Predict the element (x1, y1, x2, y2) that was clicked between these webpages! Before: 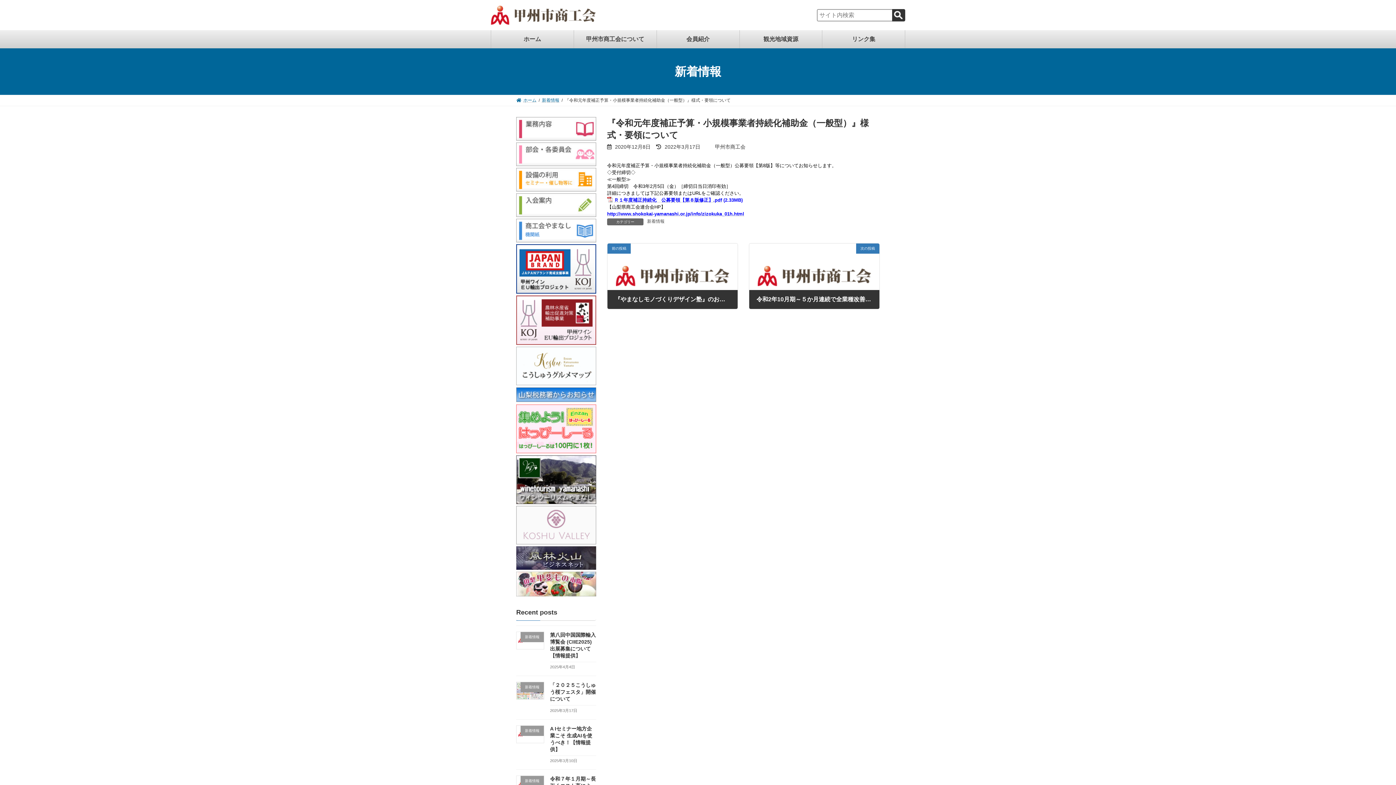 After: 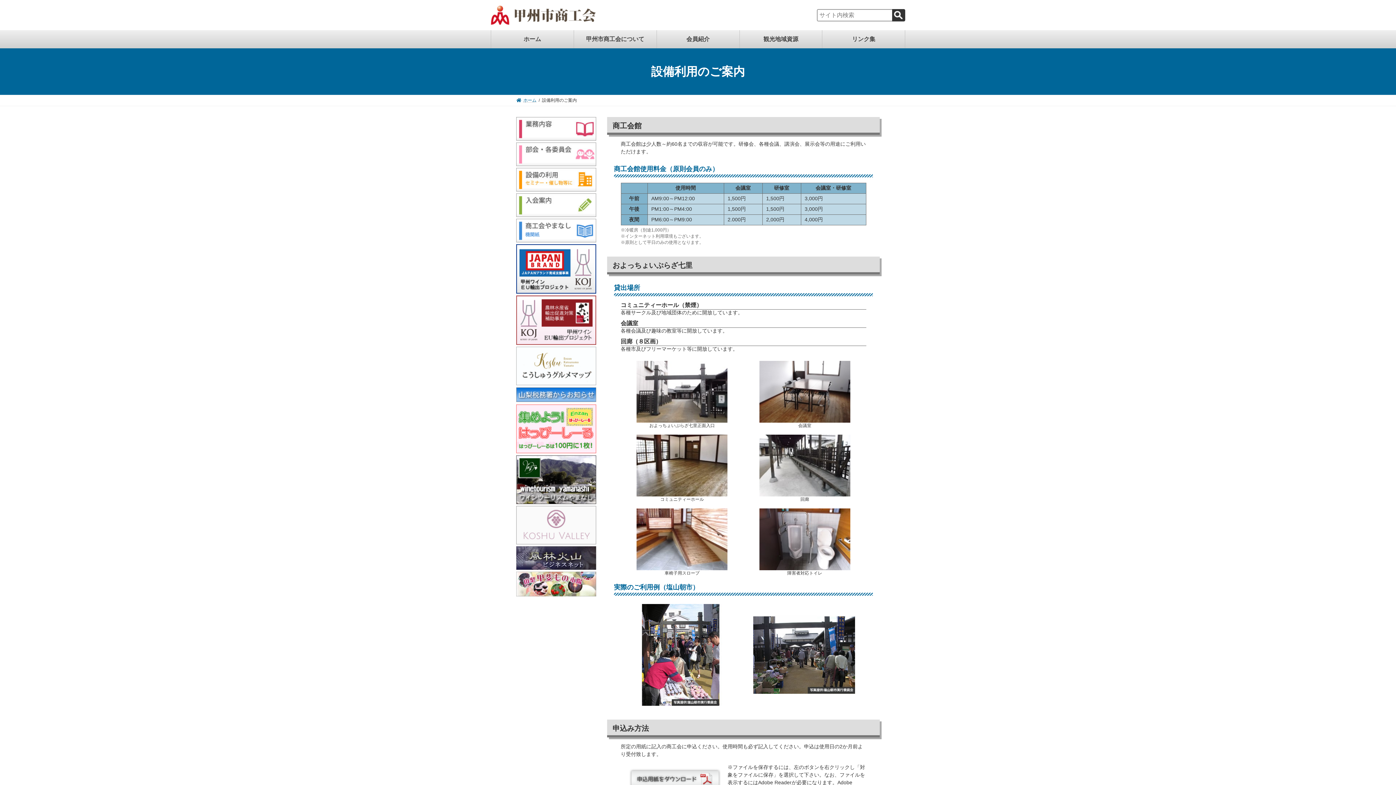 Action: bbox: (516, 168, 596, 191)